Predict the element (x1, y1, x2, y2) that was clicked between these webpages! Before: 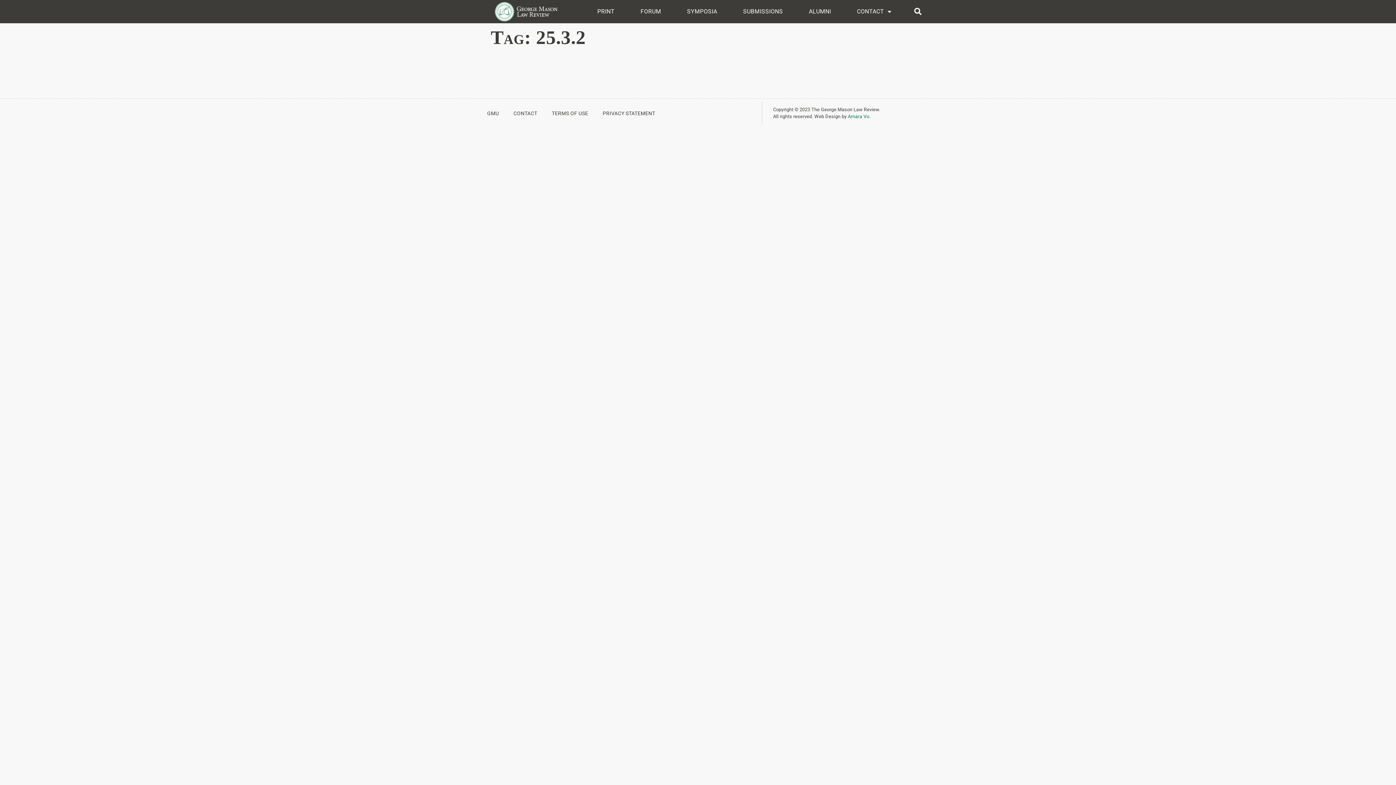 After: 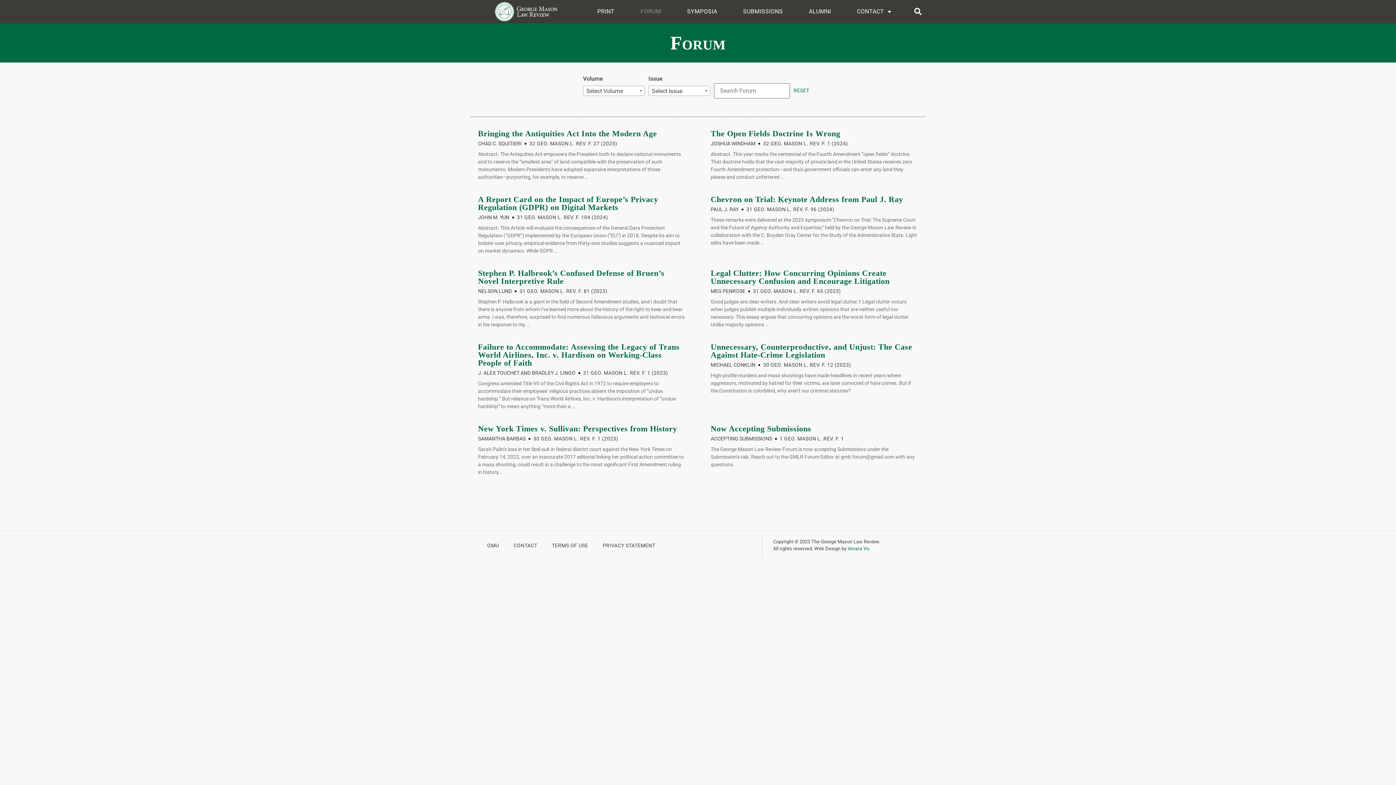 Action: label: FORUM bbox: (627, 0, 674, 23)